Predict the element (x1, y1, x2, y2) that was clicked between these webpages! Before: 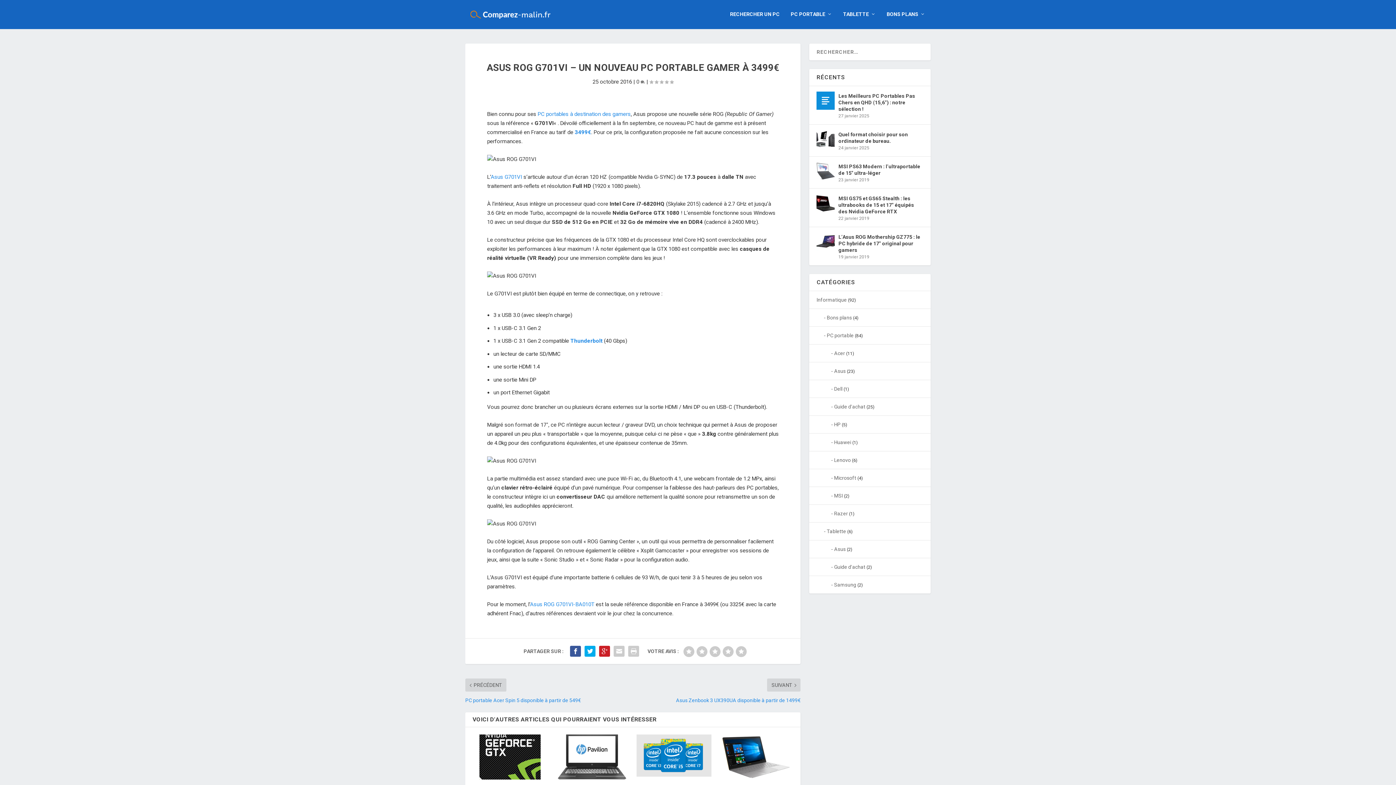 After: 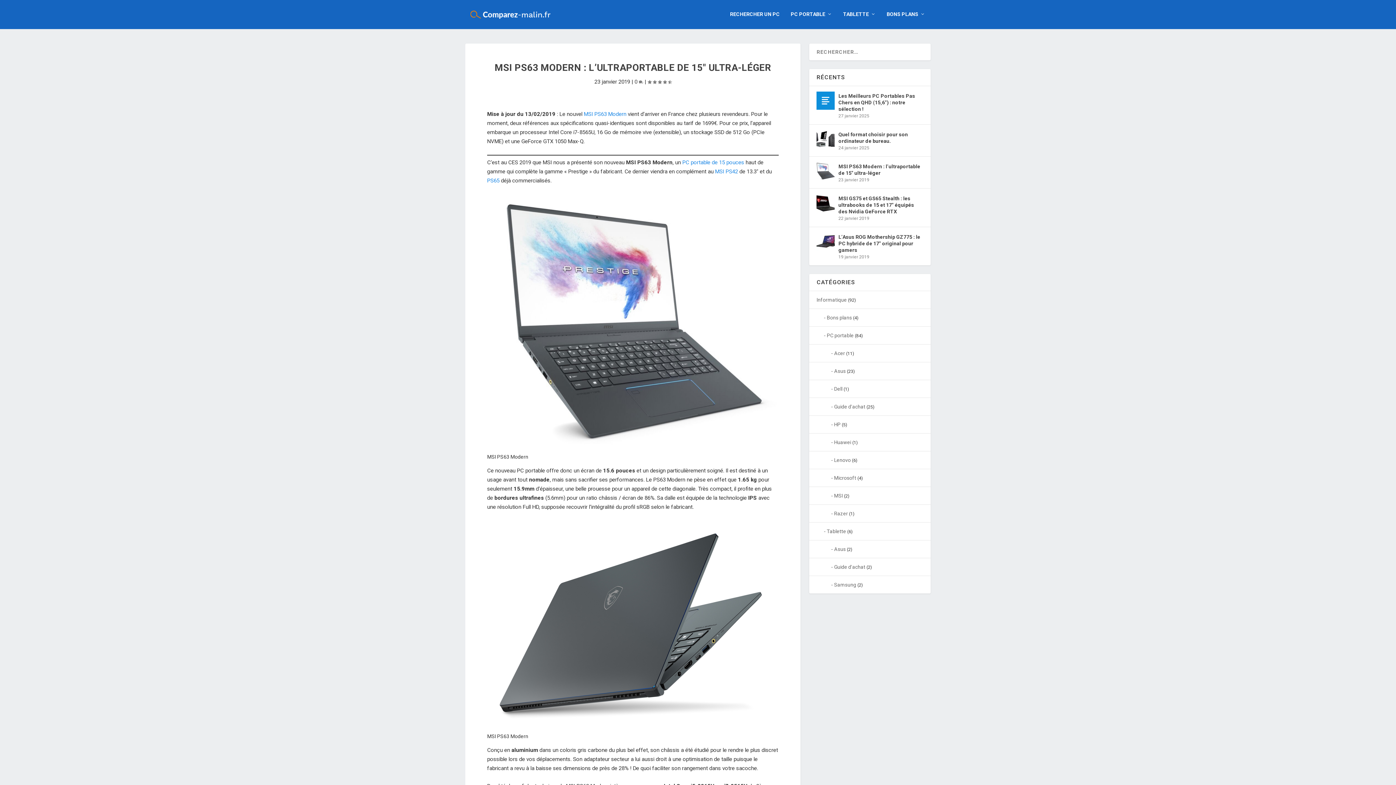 Action: bbox: (838, 162, 923, 177) label: MSI PS63 Modern : l’ultraportable de 15″ ultra-léger